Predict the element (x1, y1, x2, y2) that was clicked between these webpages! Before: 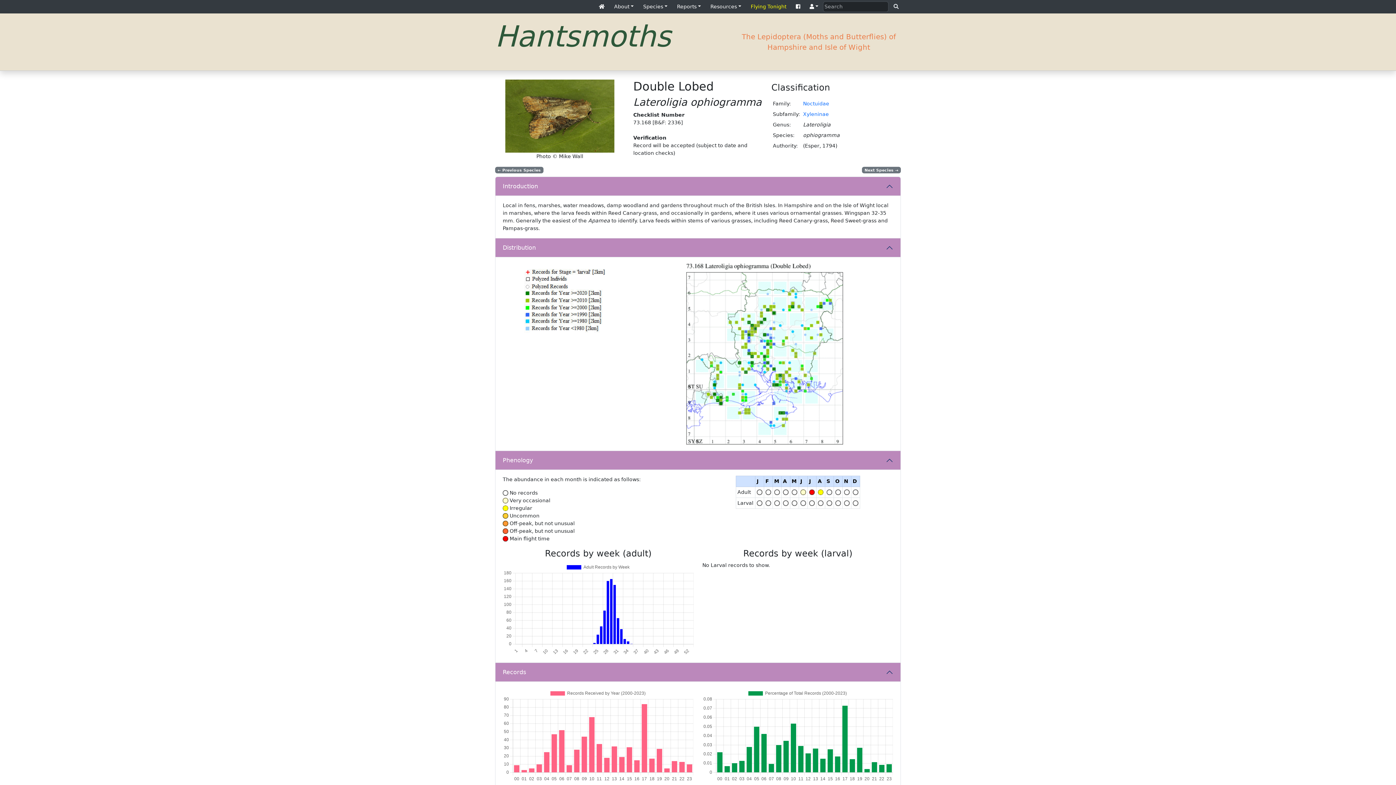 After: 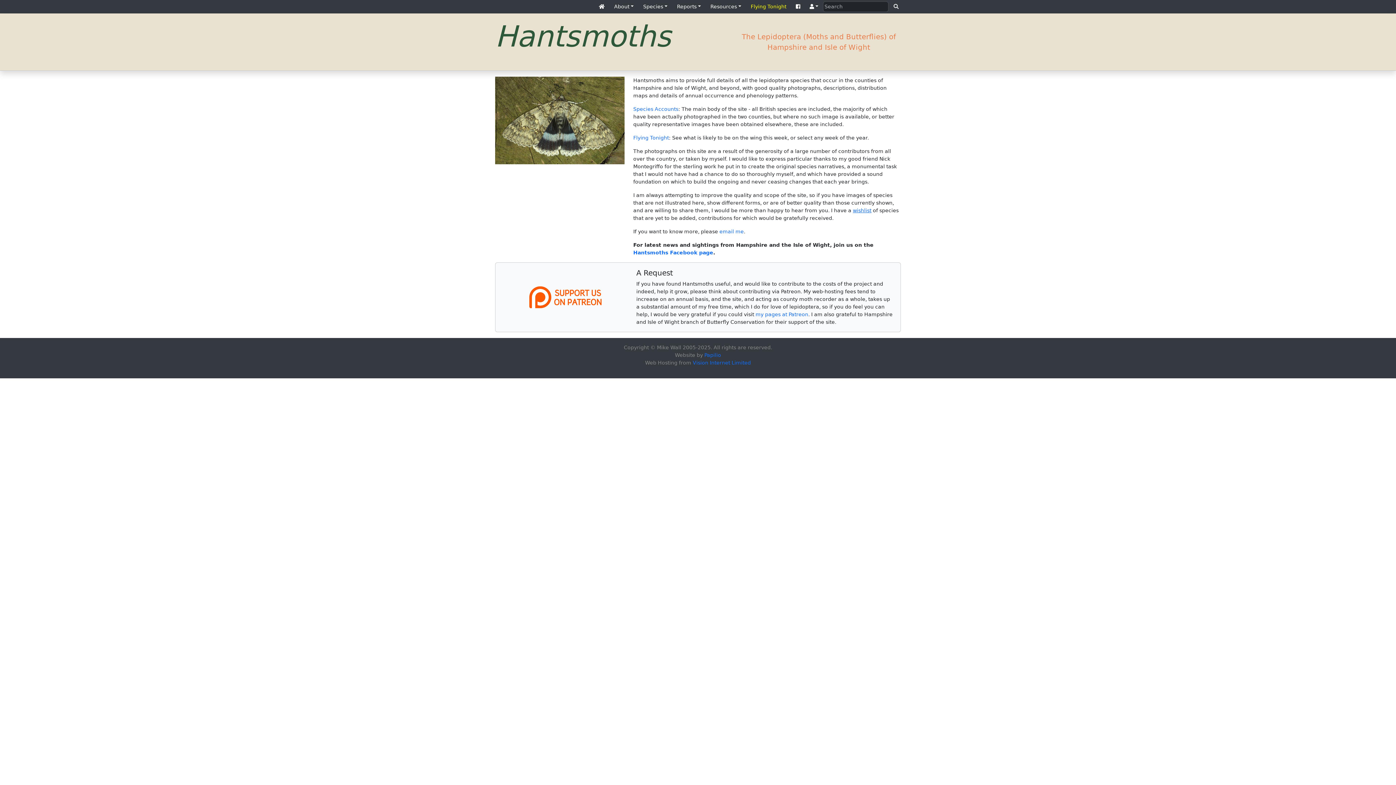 Action: bbox: (596, 0, 607, 13)